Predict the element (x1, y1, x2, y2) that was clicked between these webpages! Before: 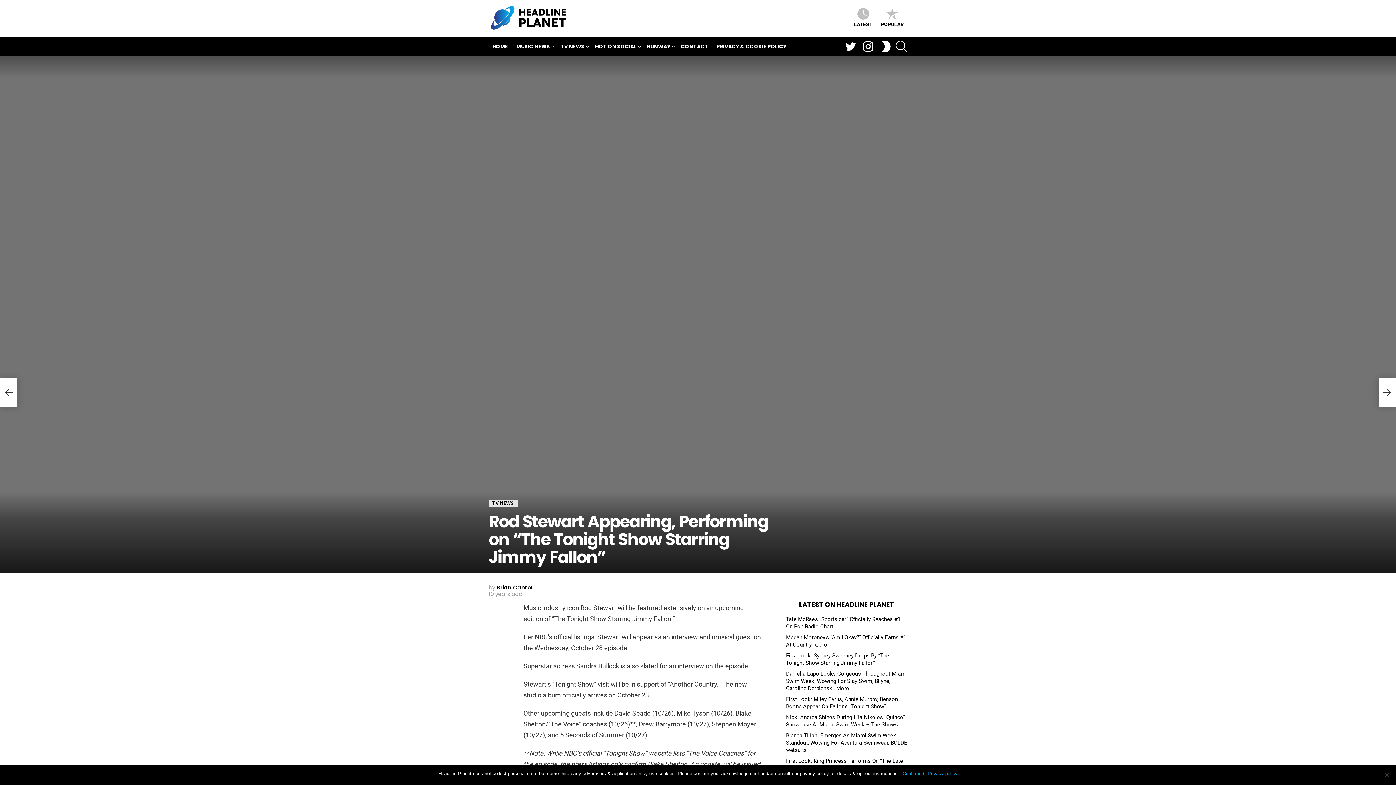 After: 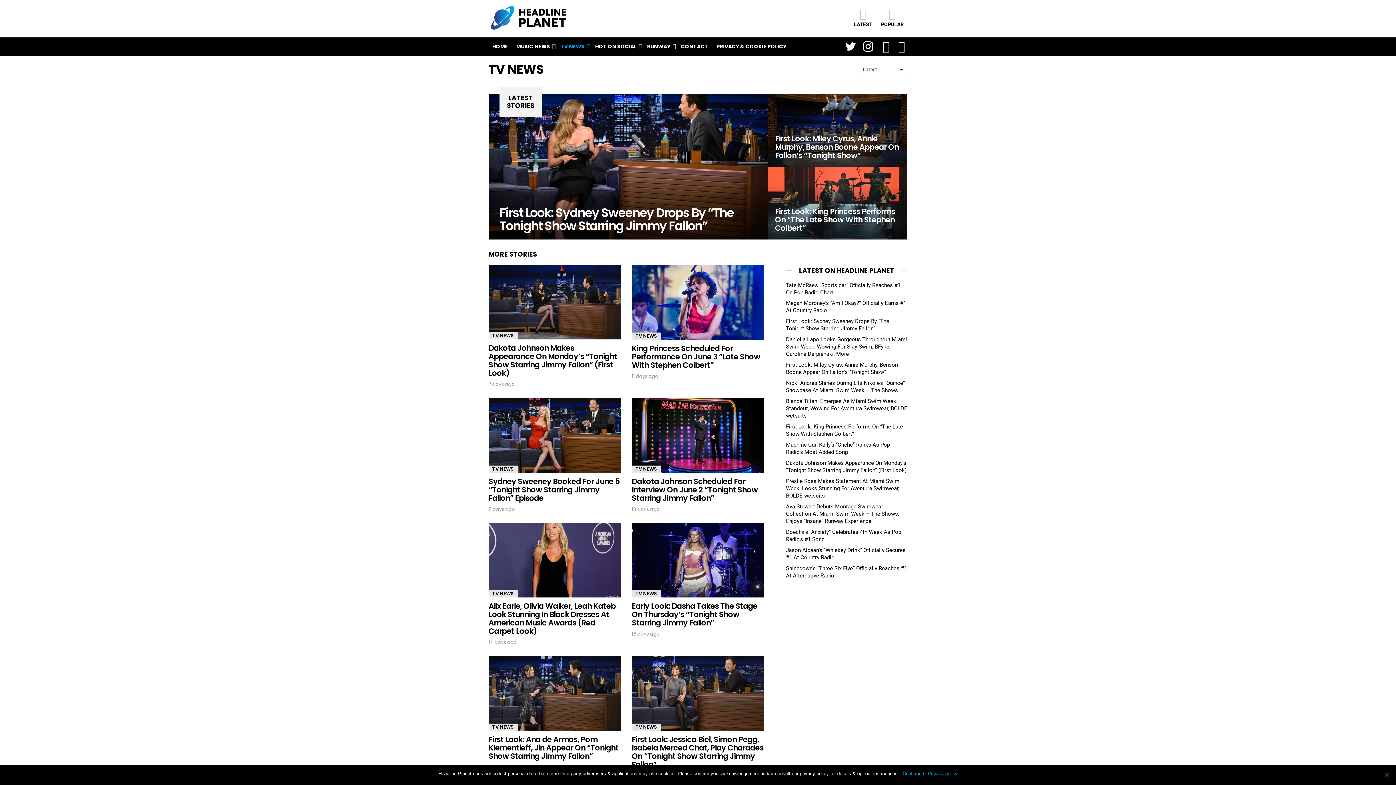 Action: label: TV NEWS bbox: (488, 500, 517, 507)